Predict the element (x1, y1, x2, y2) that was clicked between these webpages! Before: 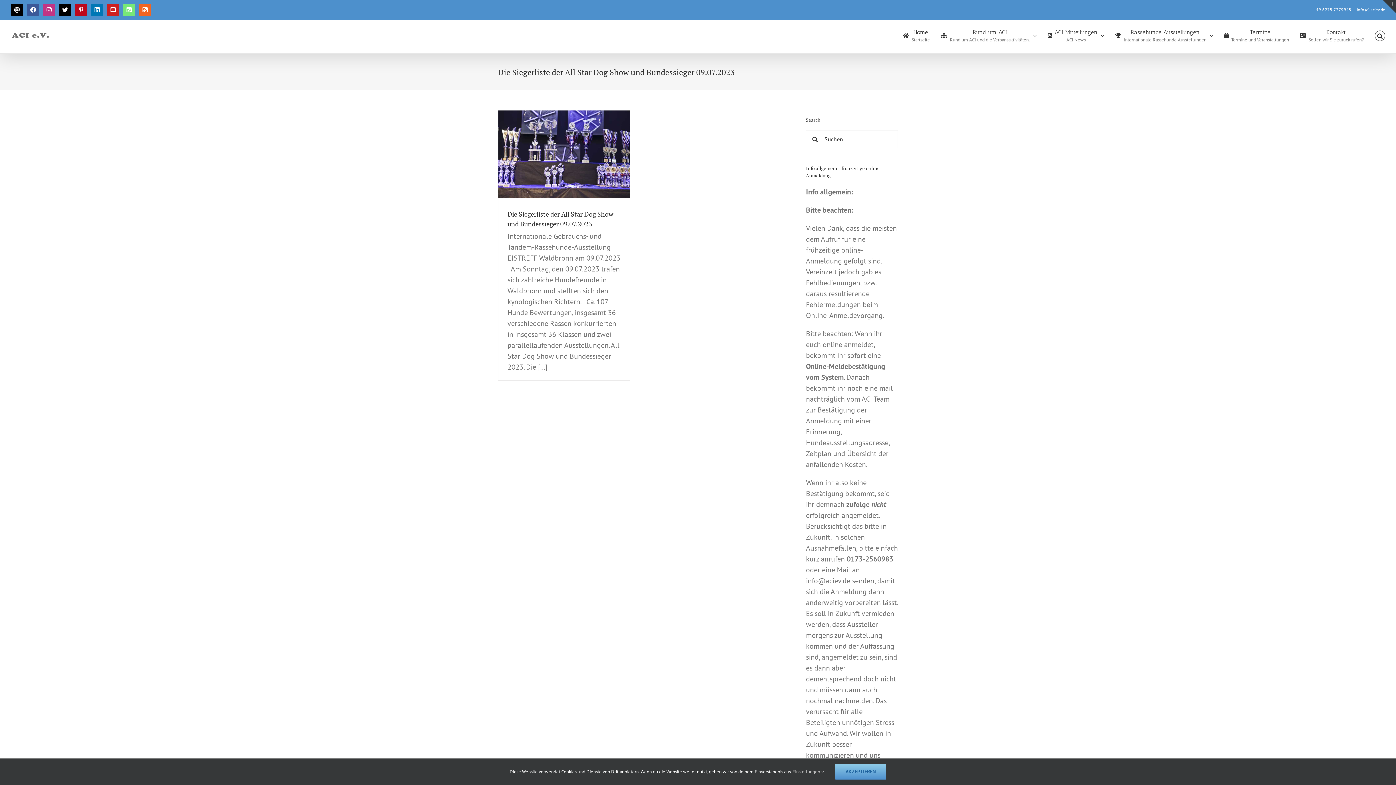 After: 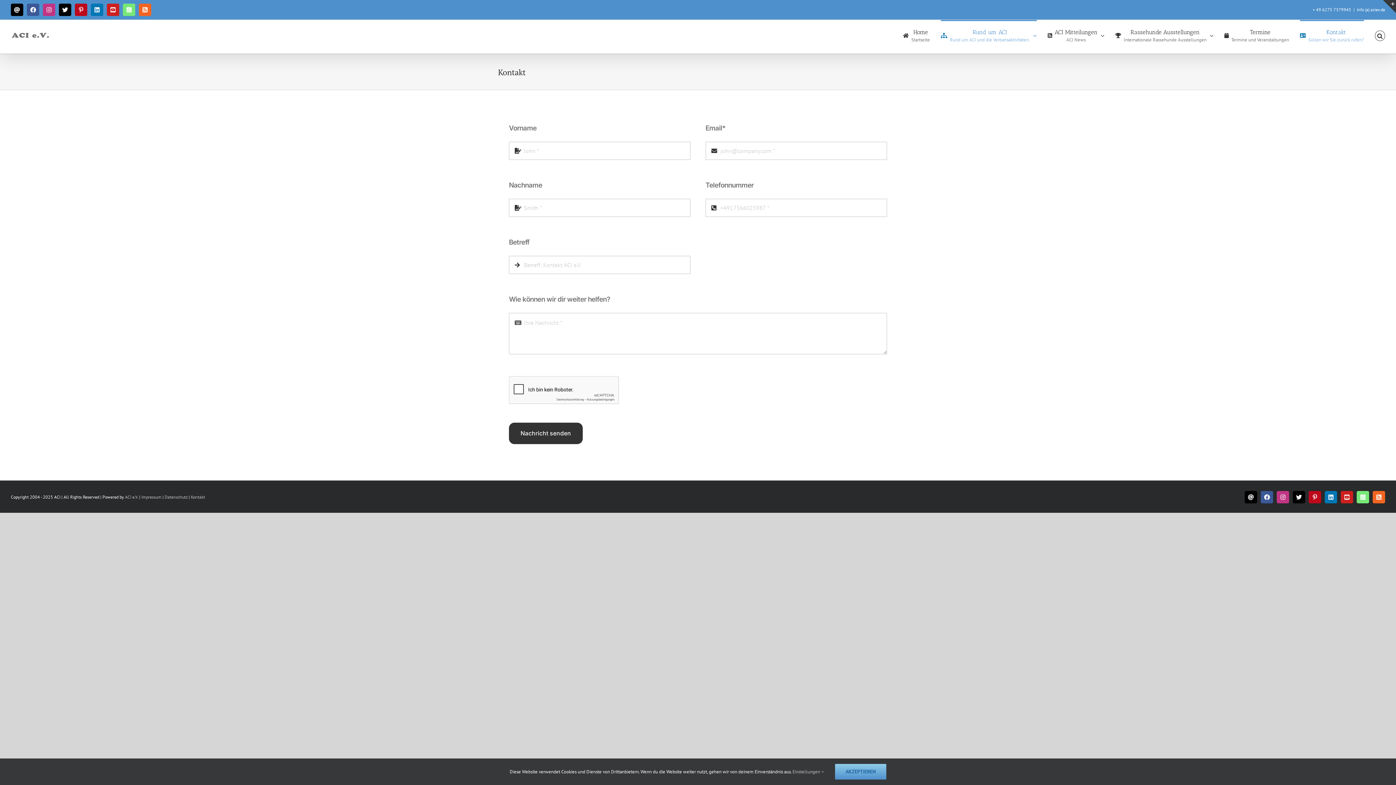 Action: bbox: (1300, 20, 1364, 50) label: Kontakt
Sollen wir Sie zurück rufen?